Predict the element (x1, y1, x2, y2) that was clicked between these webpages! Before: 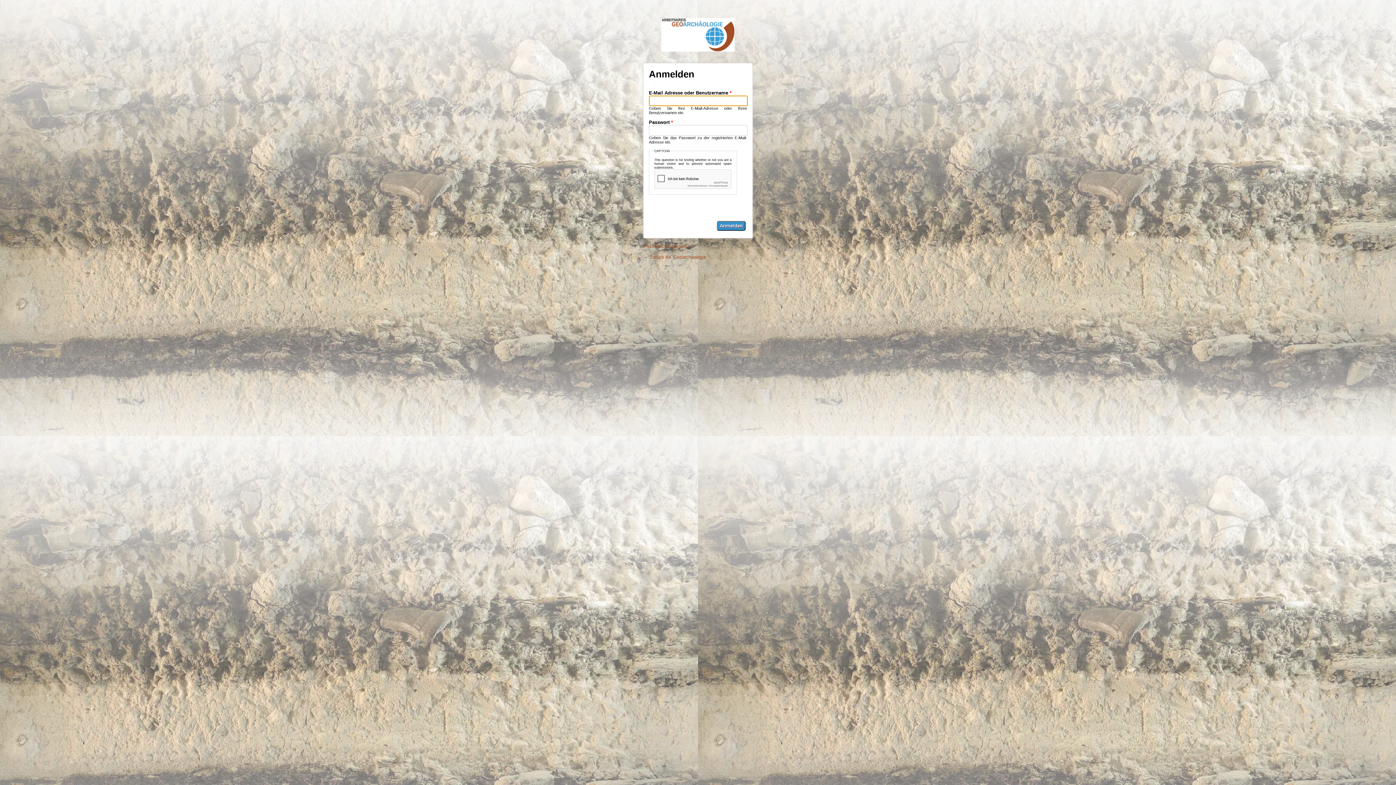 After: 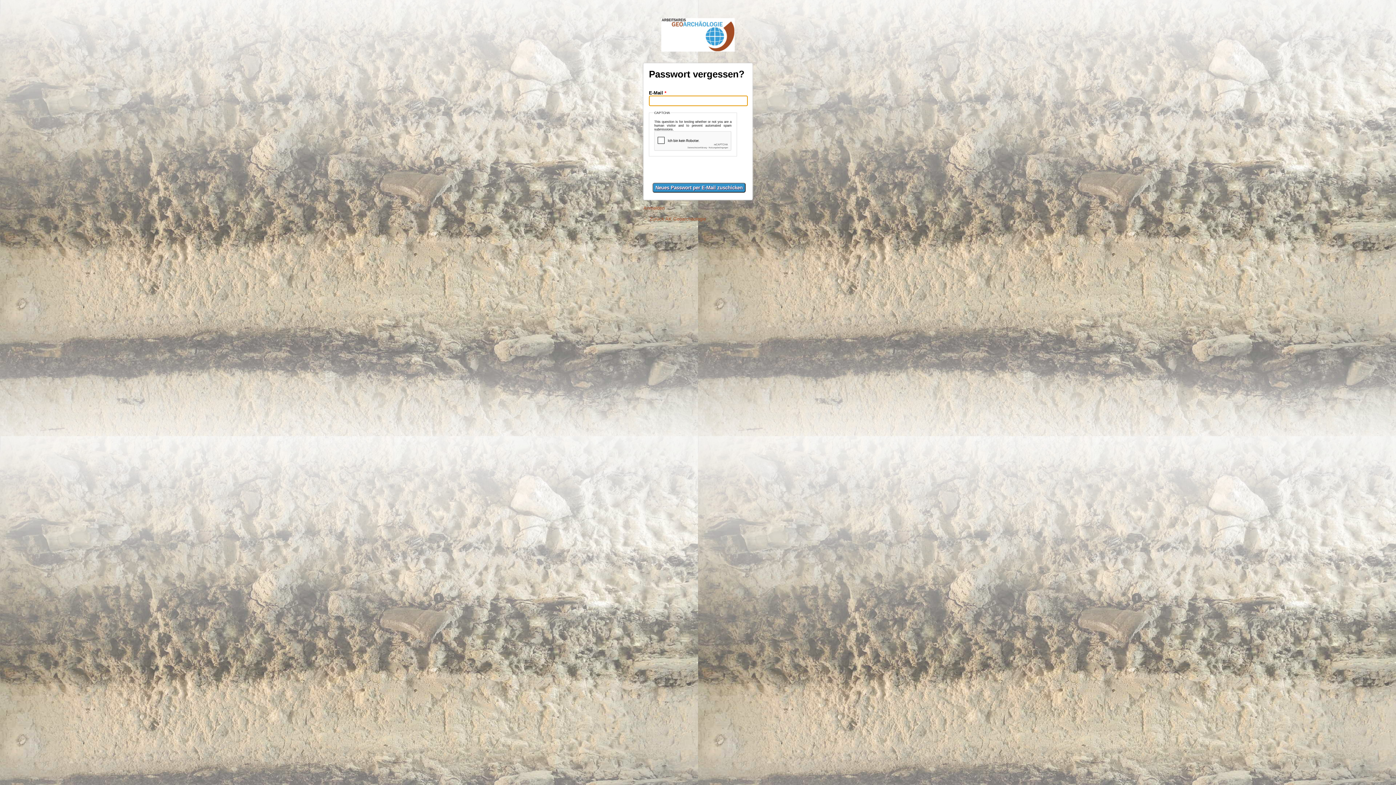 Action: label: Passwort vergessen? bbox: (643, 243, 689, 249)